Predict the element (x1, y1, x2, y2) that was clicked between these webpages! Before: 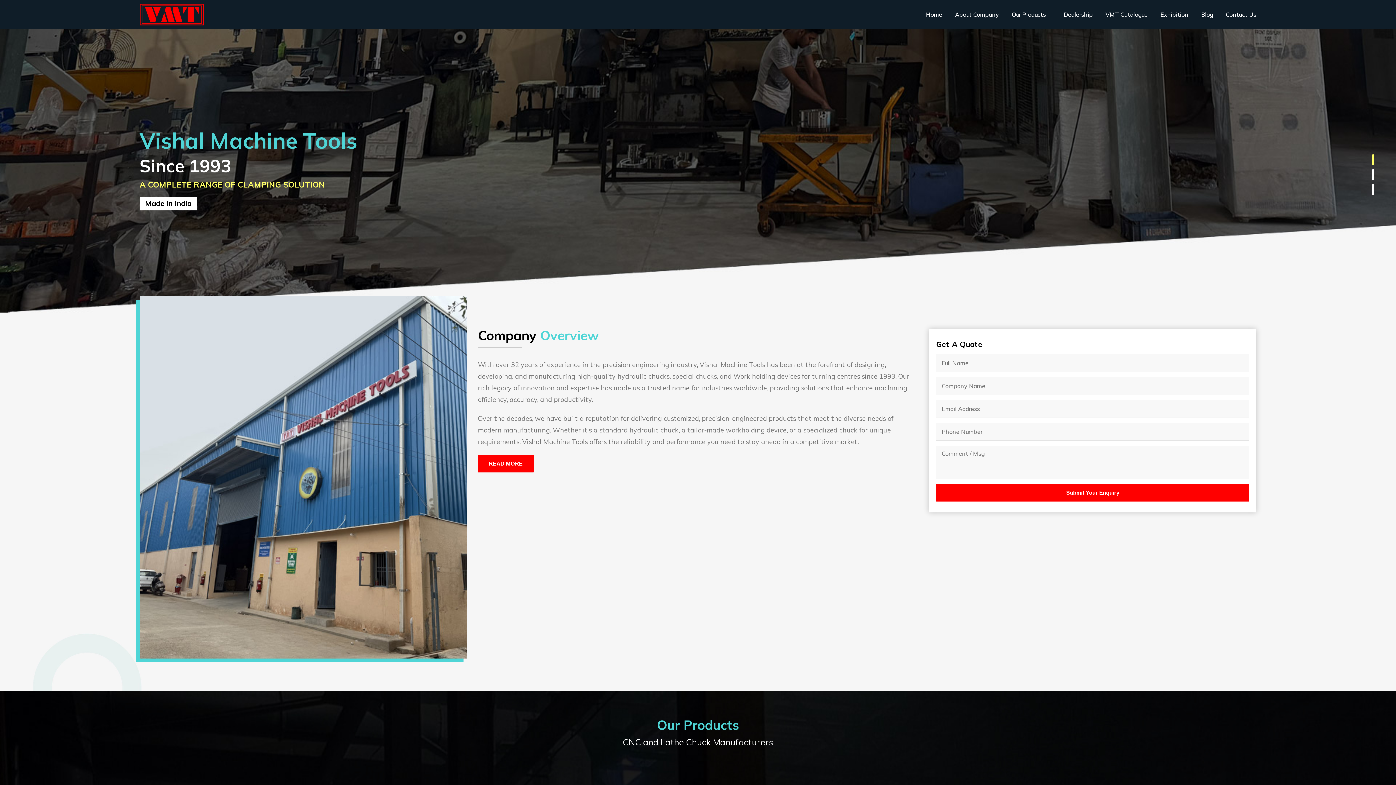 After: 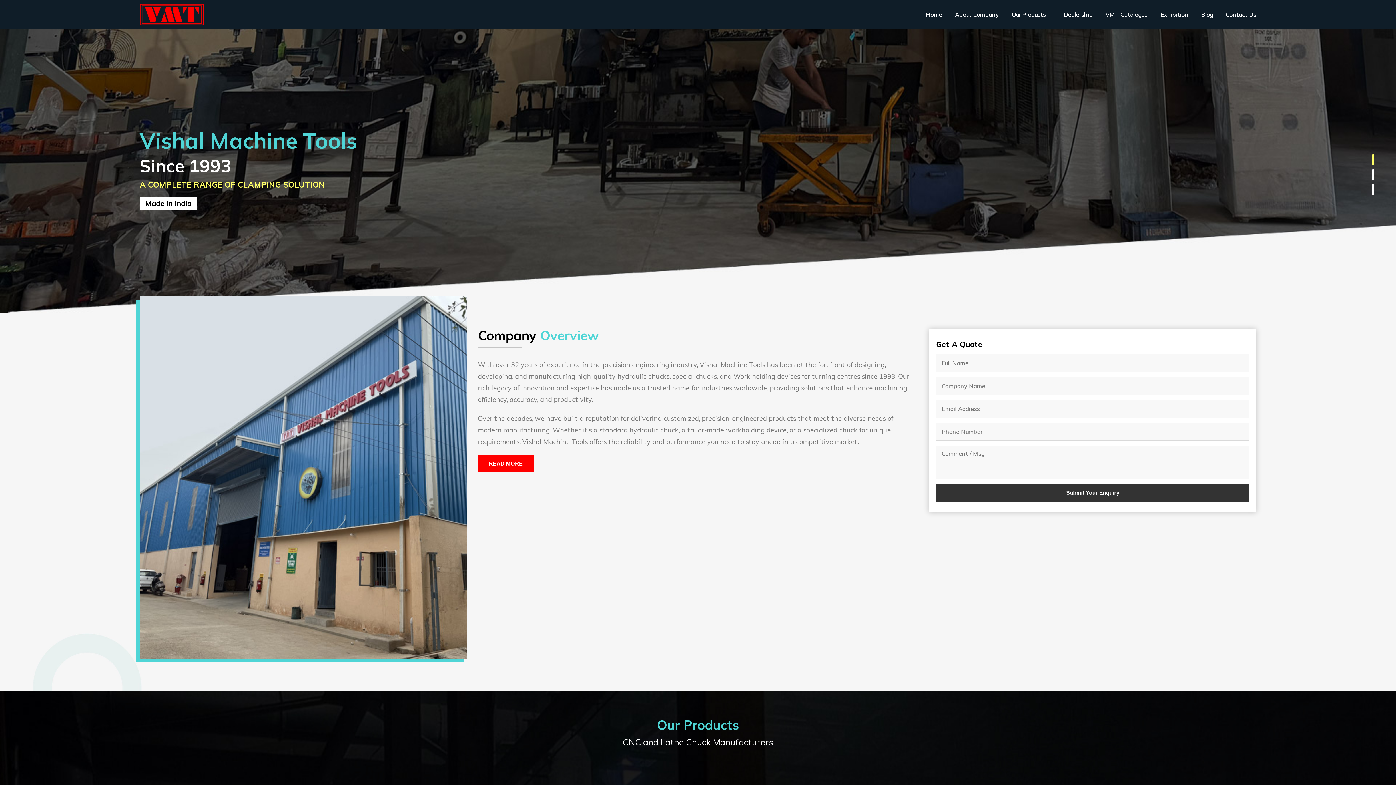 Action: bbox: (936, 484, 1249, 501) label: Submit Your Enquiry